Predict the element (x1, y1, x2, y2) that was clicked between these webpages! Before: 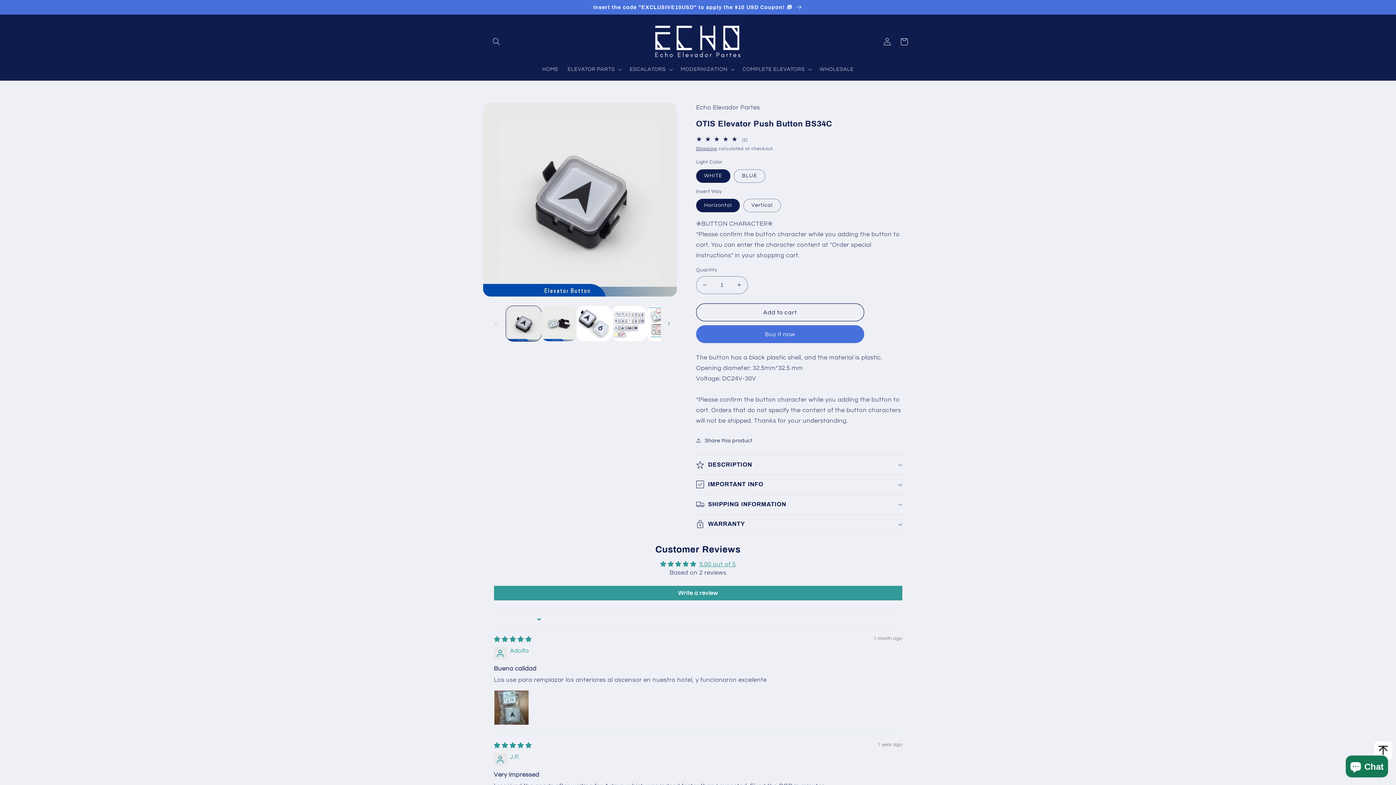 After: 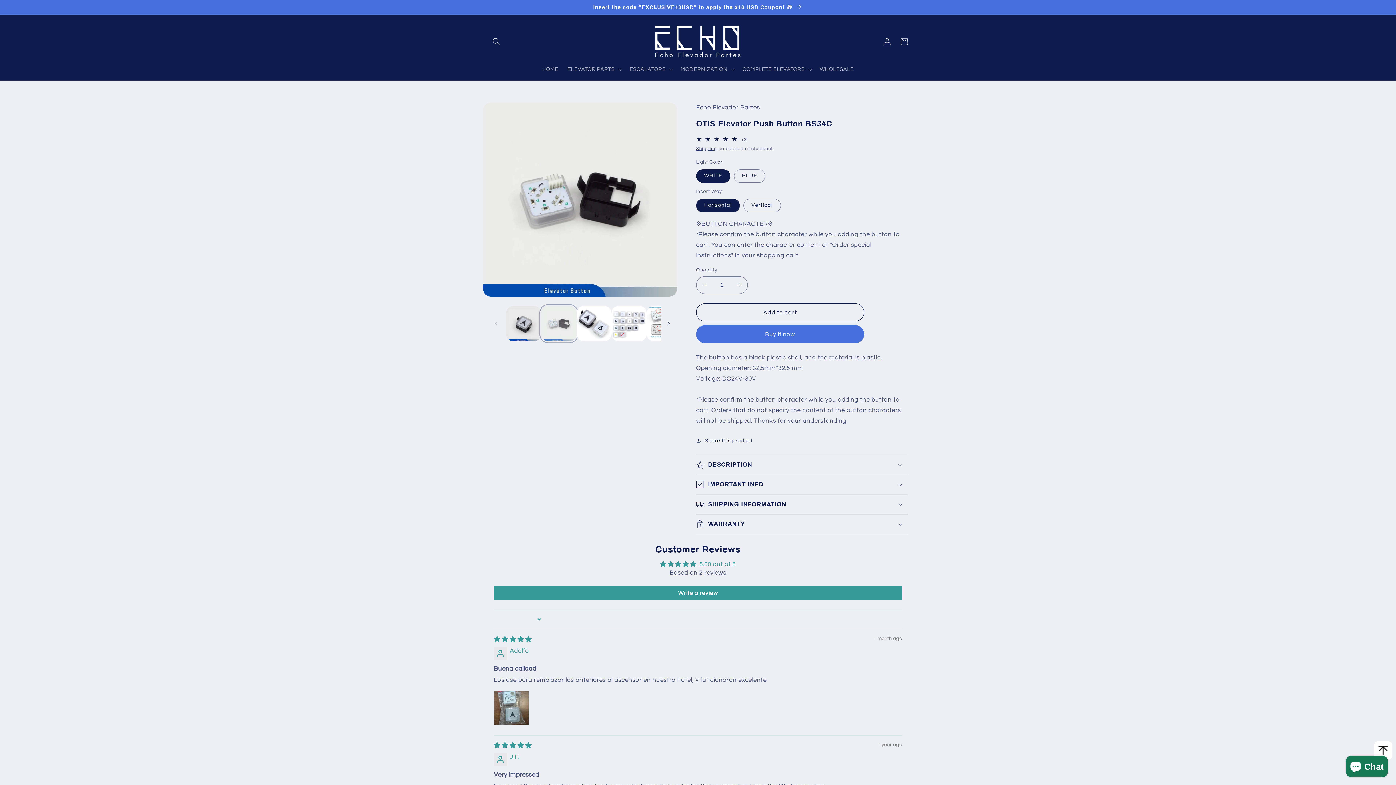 Action: label: Load image 2 in gallery view bbox: (541, 306, 576, 341)